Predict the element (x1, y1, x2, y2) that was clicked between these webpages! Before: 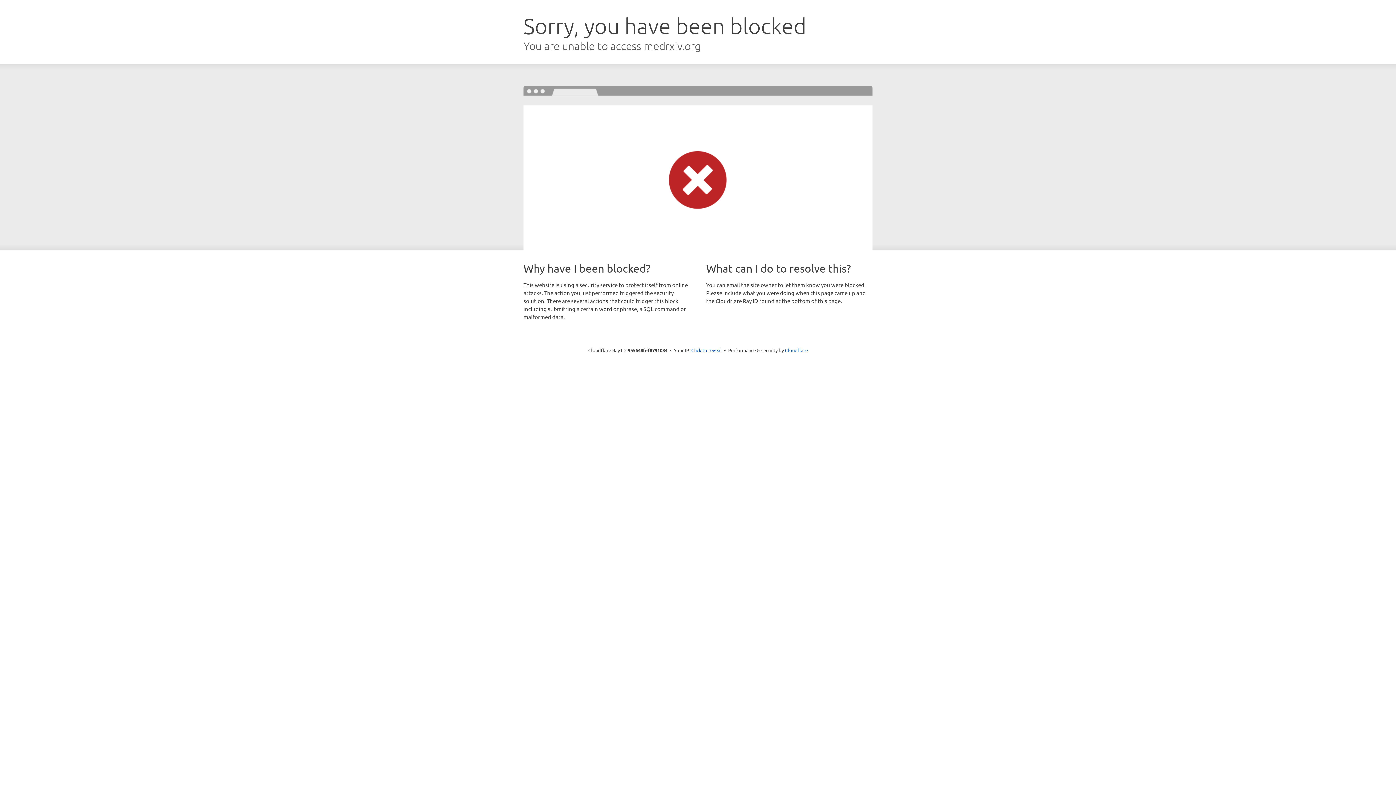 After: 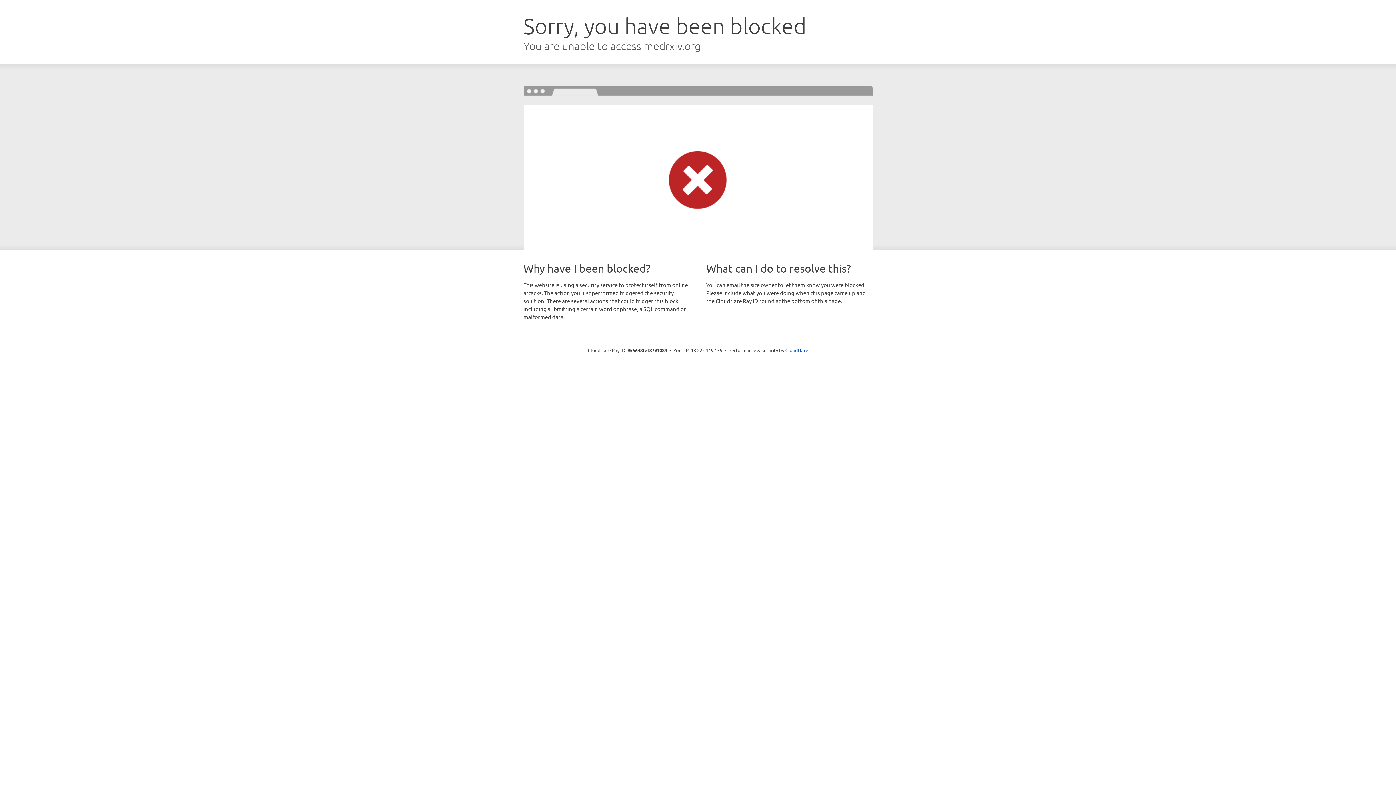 Action: label: Click to reveal bbox: (691, 346, 722, 353)